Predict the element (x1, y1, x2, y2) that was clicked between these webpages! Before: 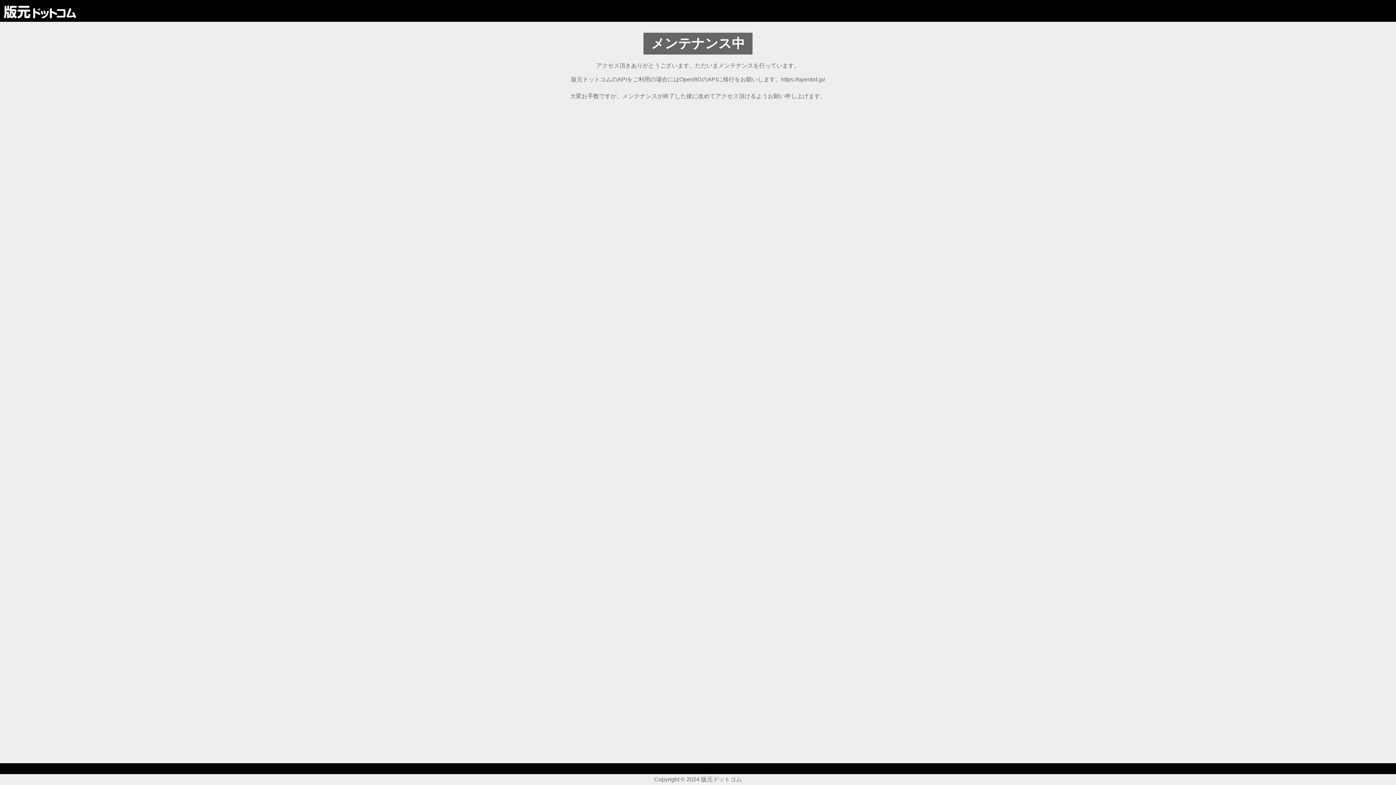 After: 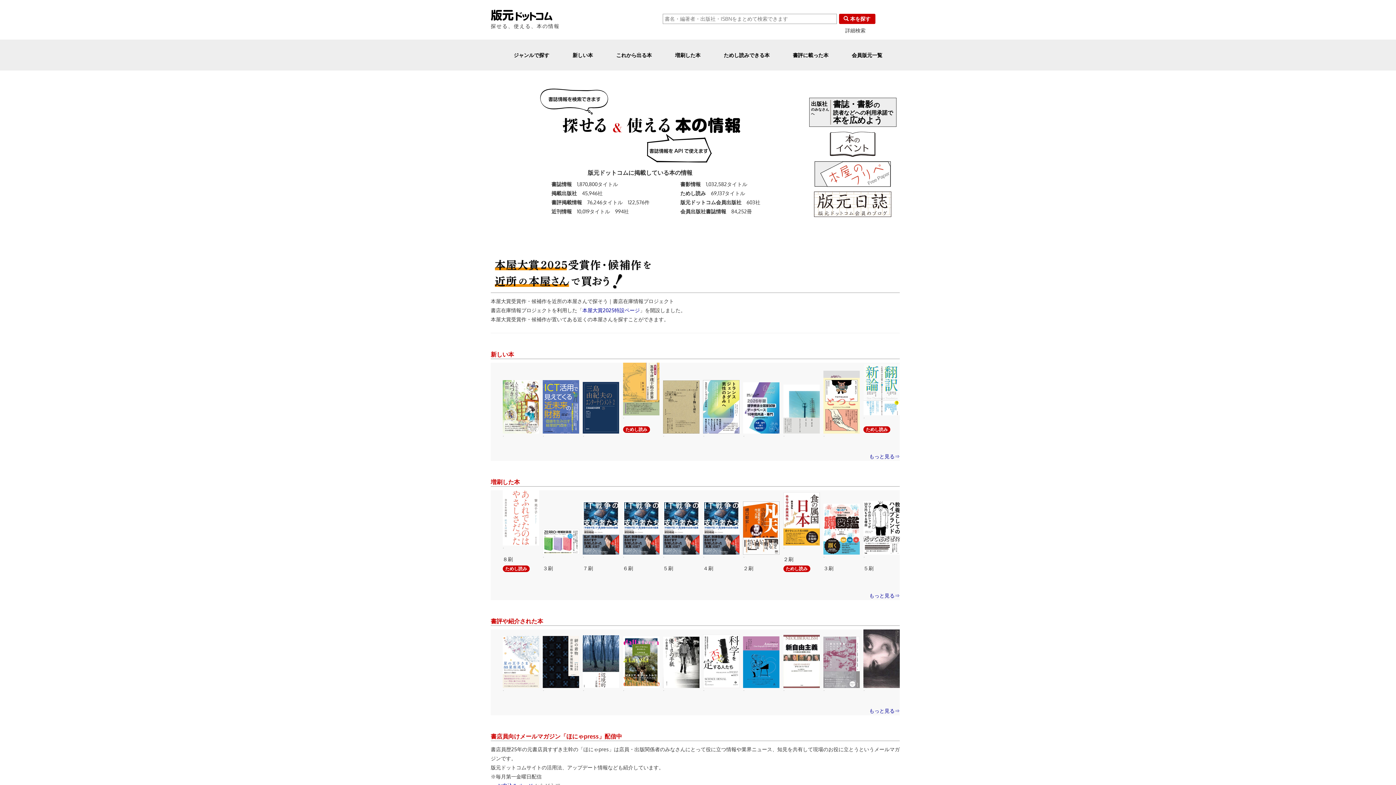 Action: bbox: (3, 4, 76, 17)